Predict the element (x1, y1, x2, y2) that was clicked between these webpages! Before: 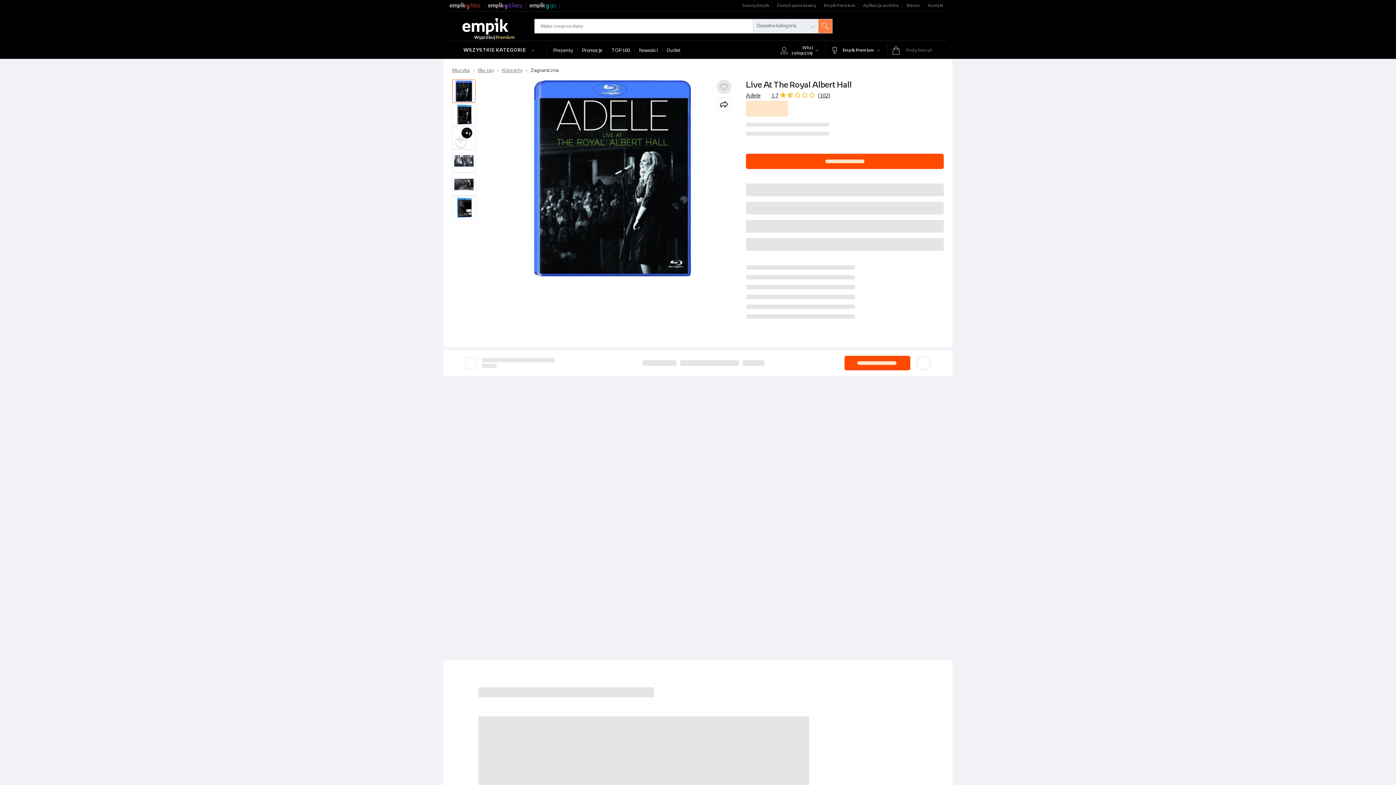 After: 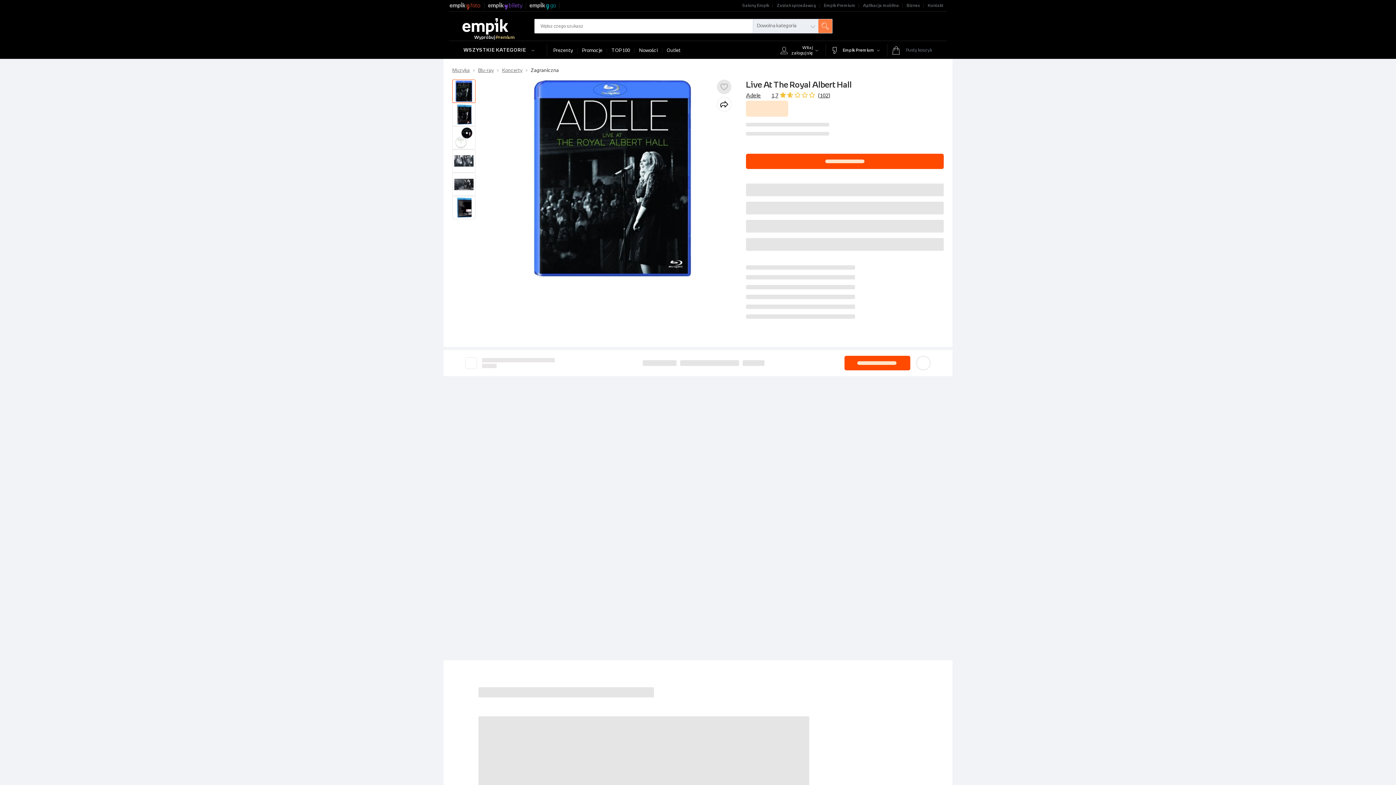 Action: bbox: (818, 93, 830, 98) label: (102)